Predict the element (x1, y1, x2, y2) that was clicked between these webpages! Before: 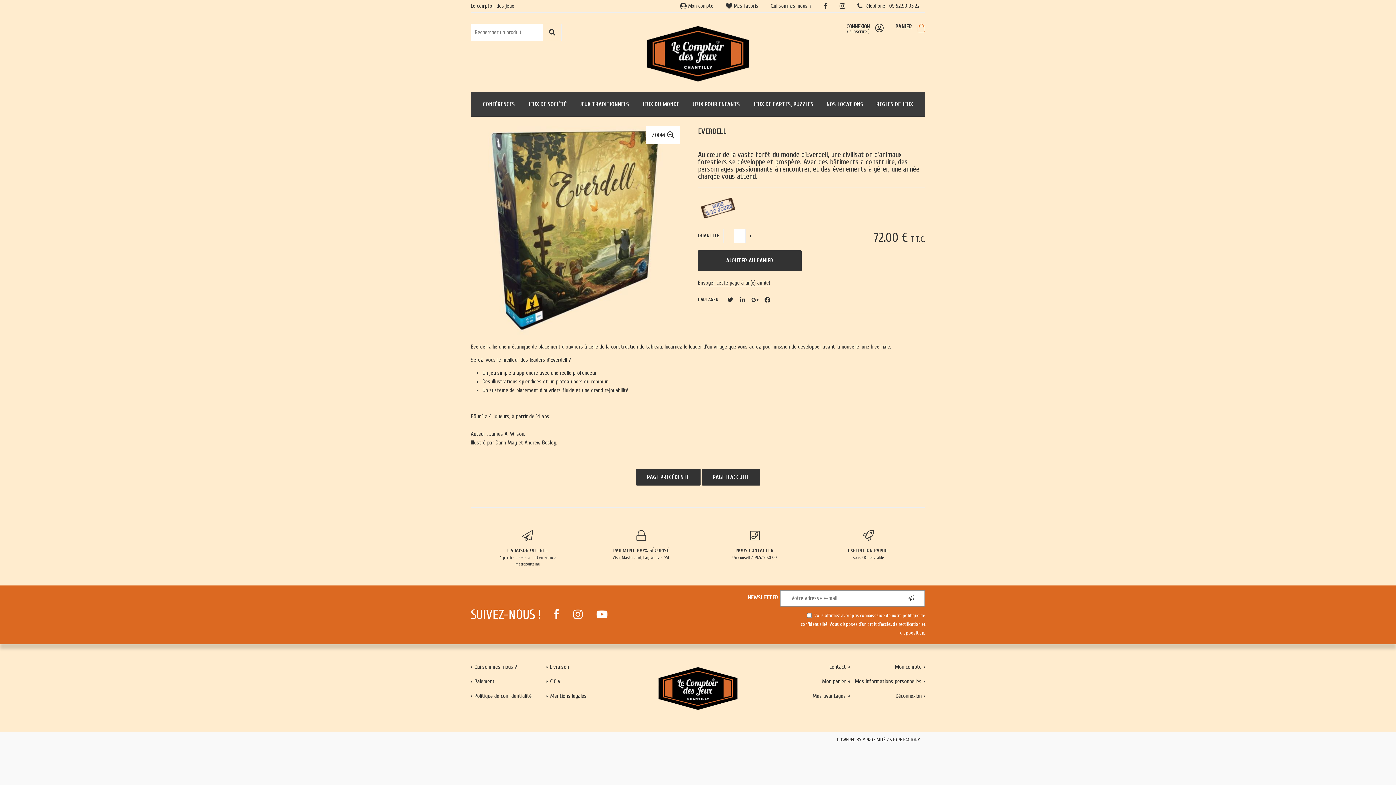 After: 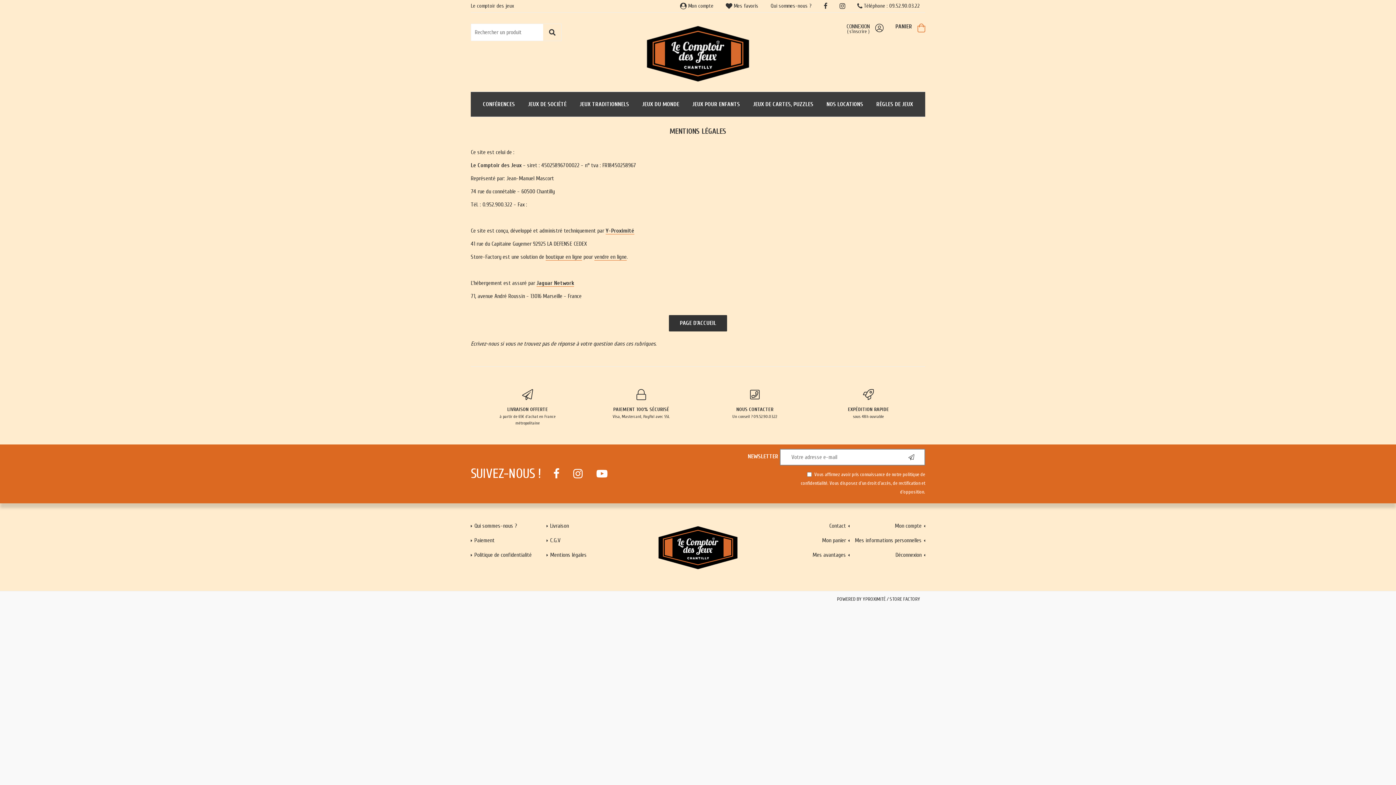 Action: label: Mentions légales bbox: (546, 692, 586, 699)